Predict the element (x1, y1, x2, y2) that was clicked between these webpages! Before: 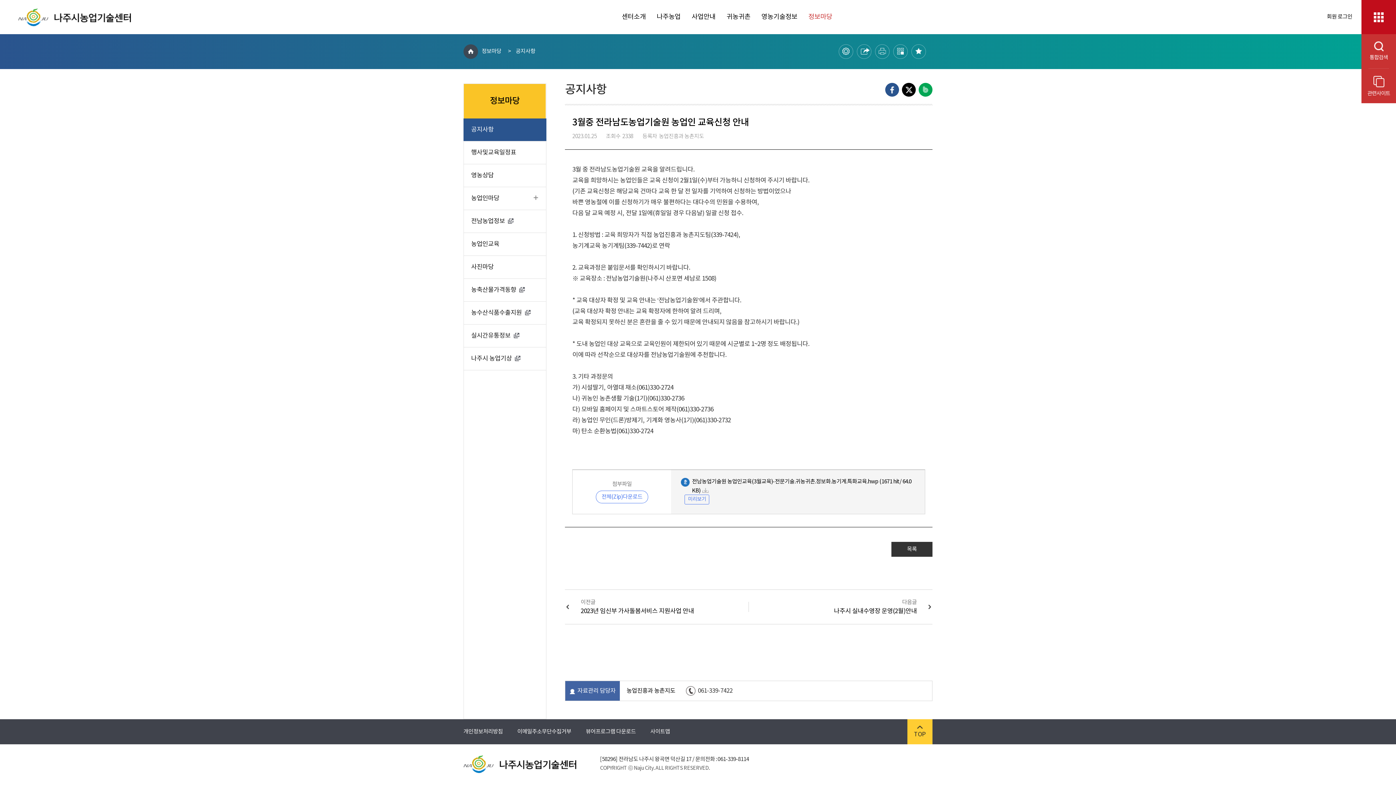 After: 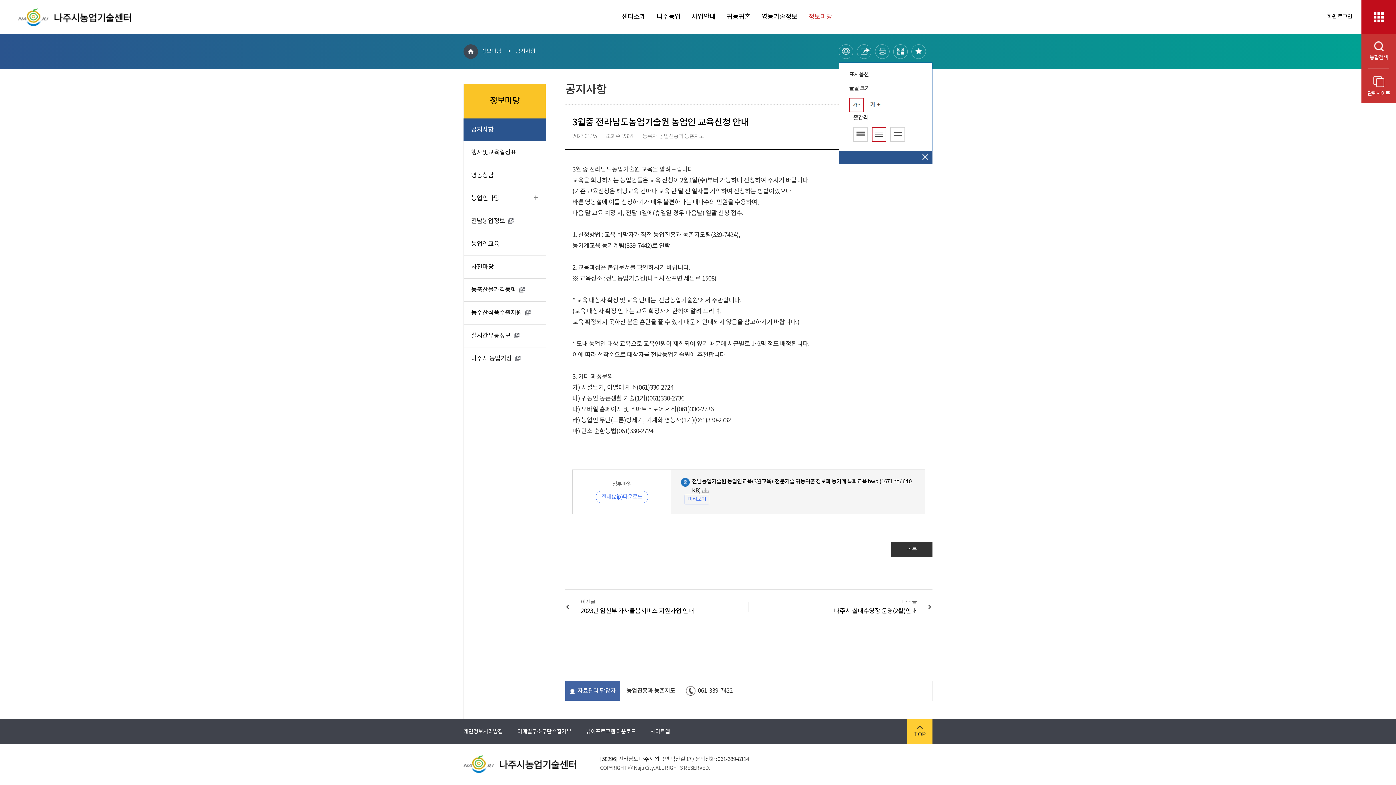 Action: label: 표시옵션
열기 bbox: (838, 44, 853, 58)